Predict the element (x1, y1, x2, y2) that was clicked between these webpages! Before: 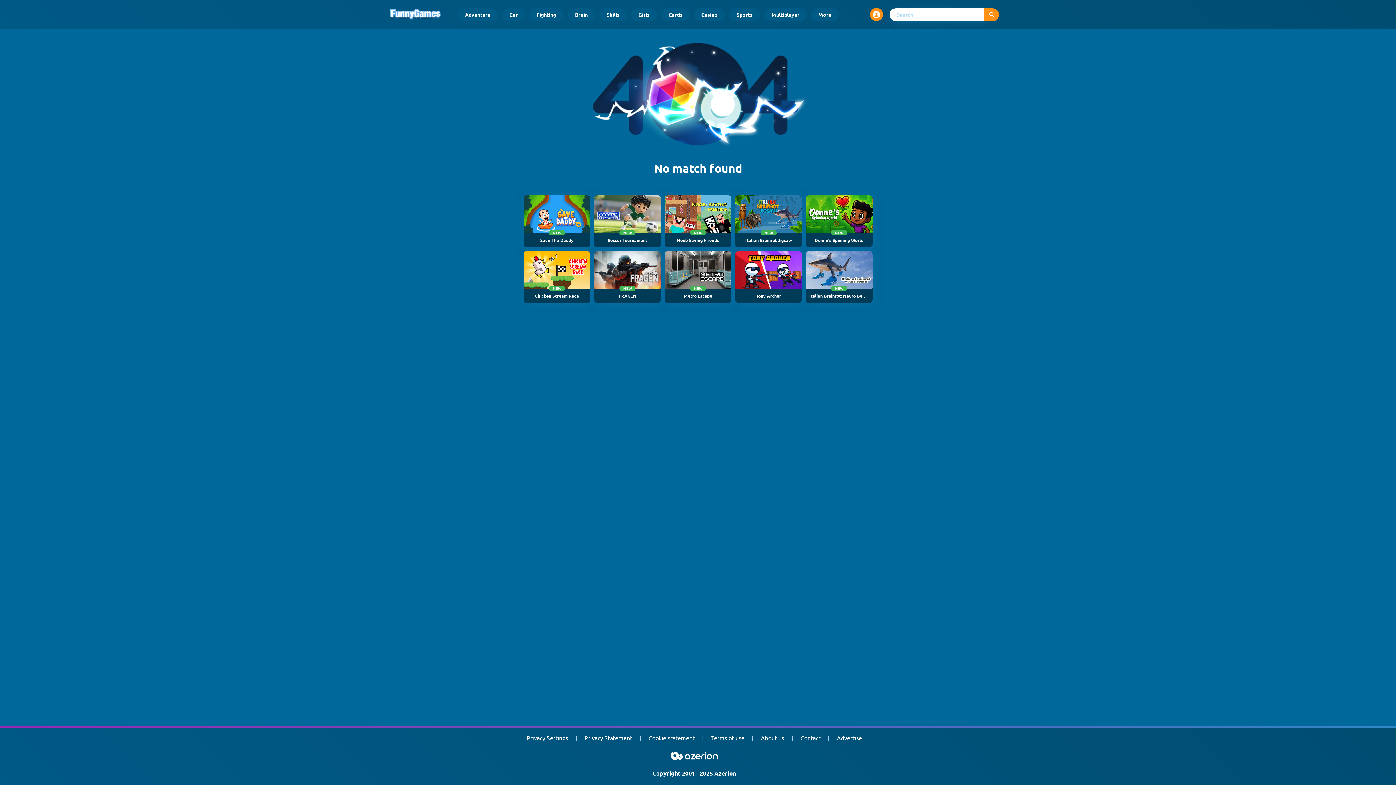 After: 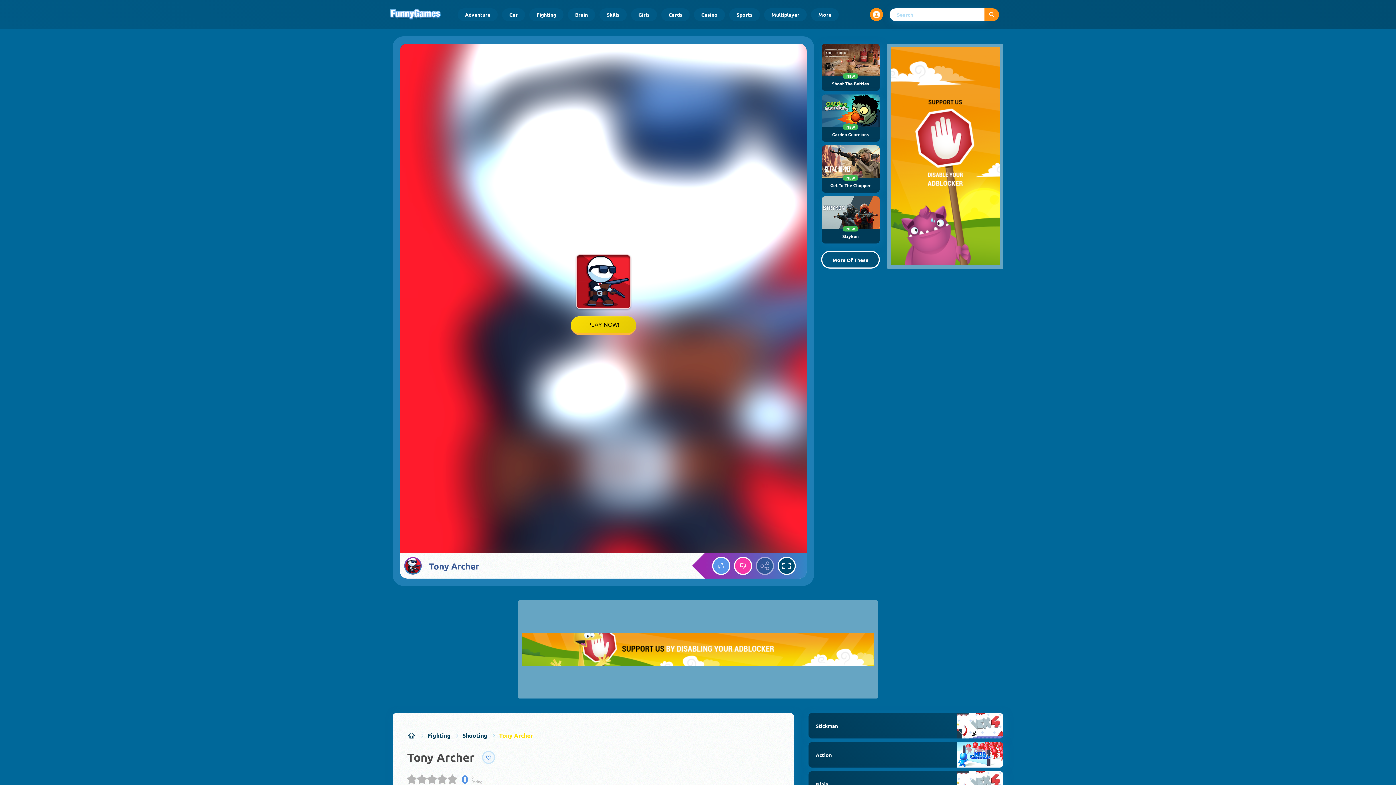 Action: label: Tony Archer bbox: (735, 251, 802, 303)